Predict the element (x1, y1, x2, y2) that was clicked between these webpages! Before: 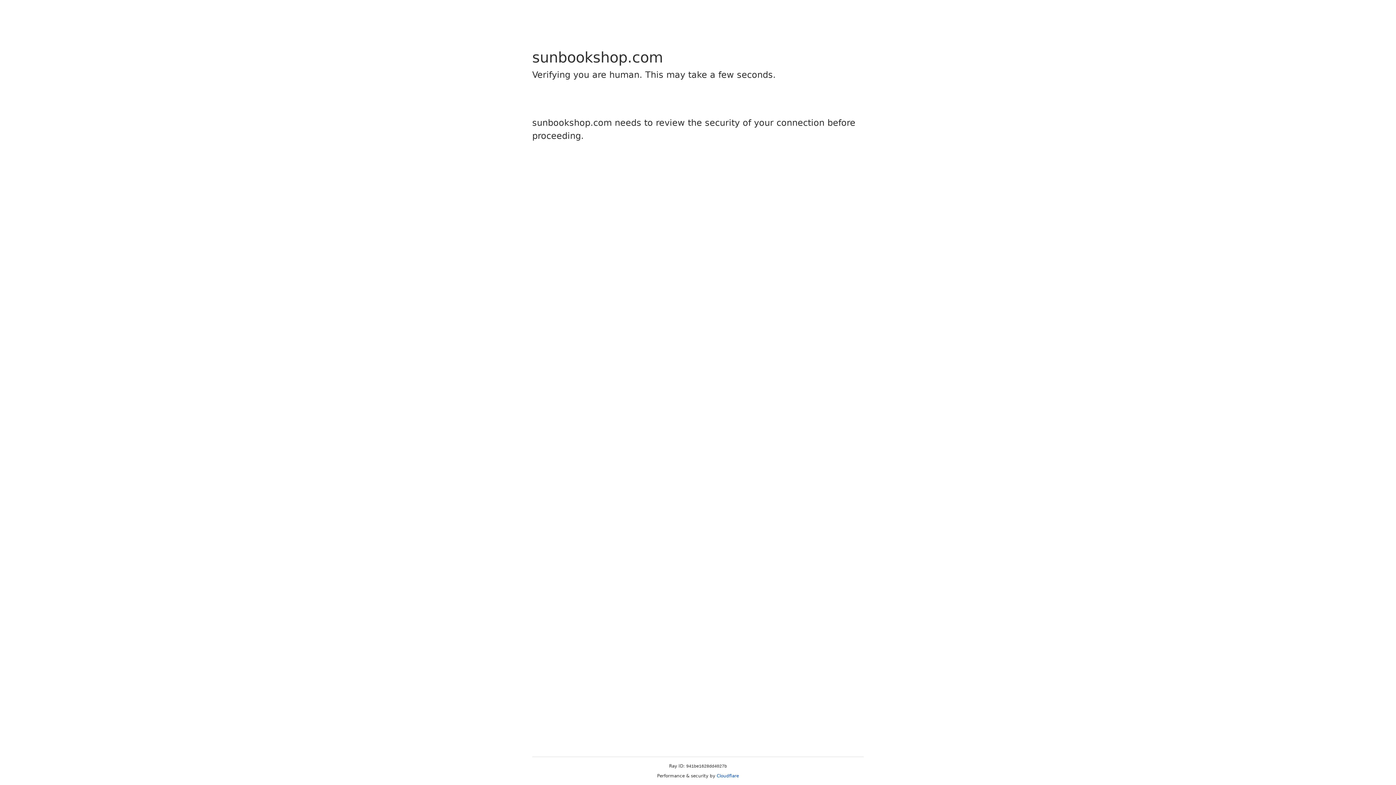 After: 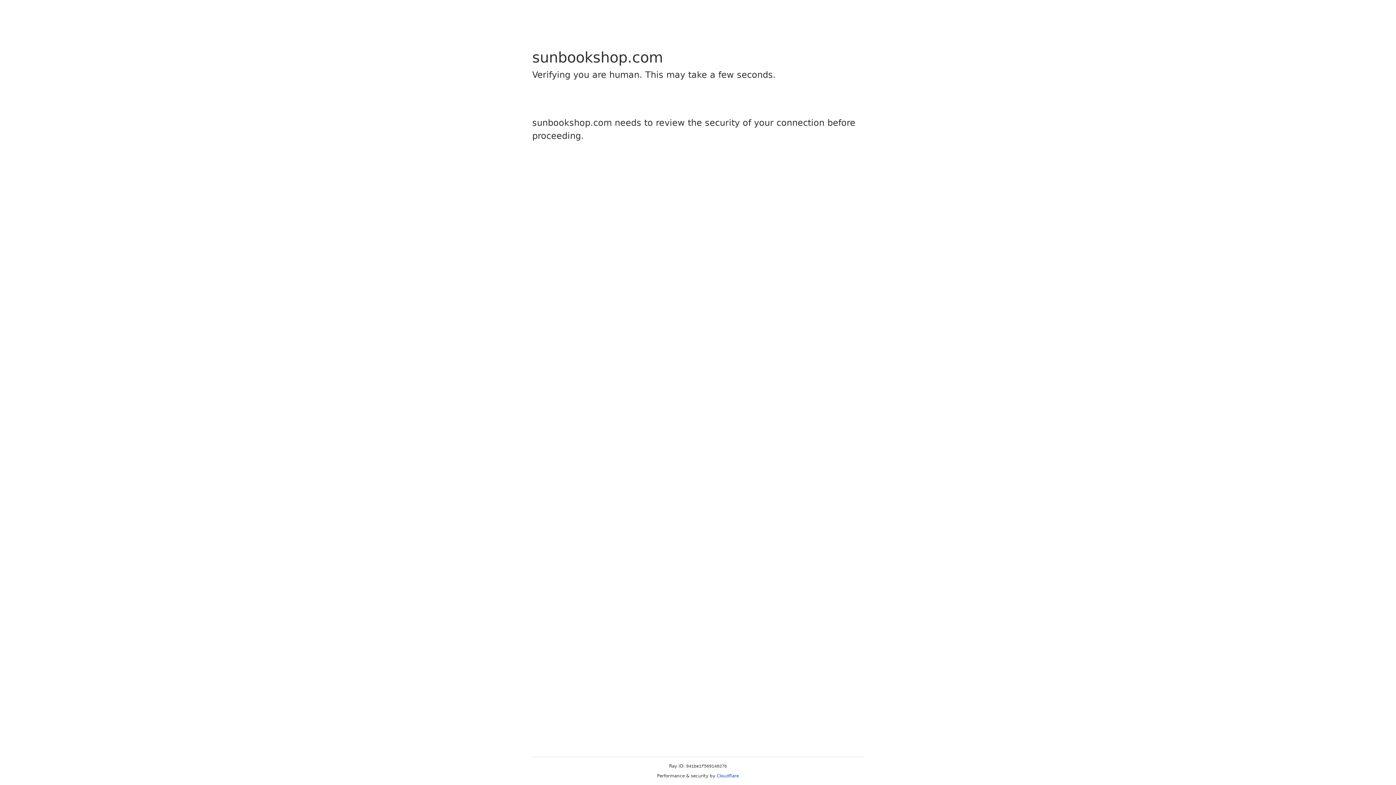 Action: bbox: (716, 773, 739, 778) label: Cloudflare